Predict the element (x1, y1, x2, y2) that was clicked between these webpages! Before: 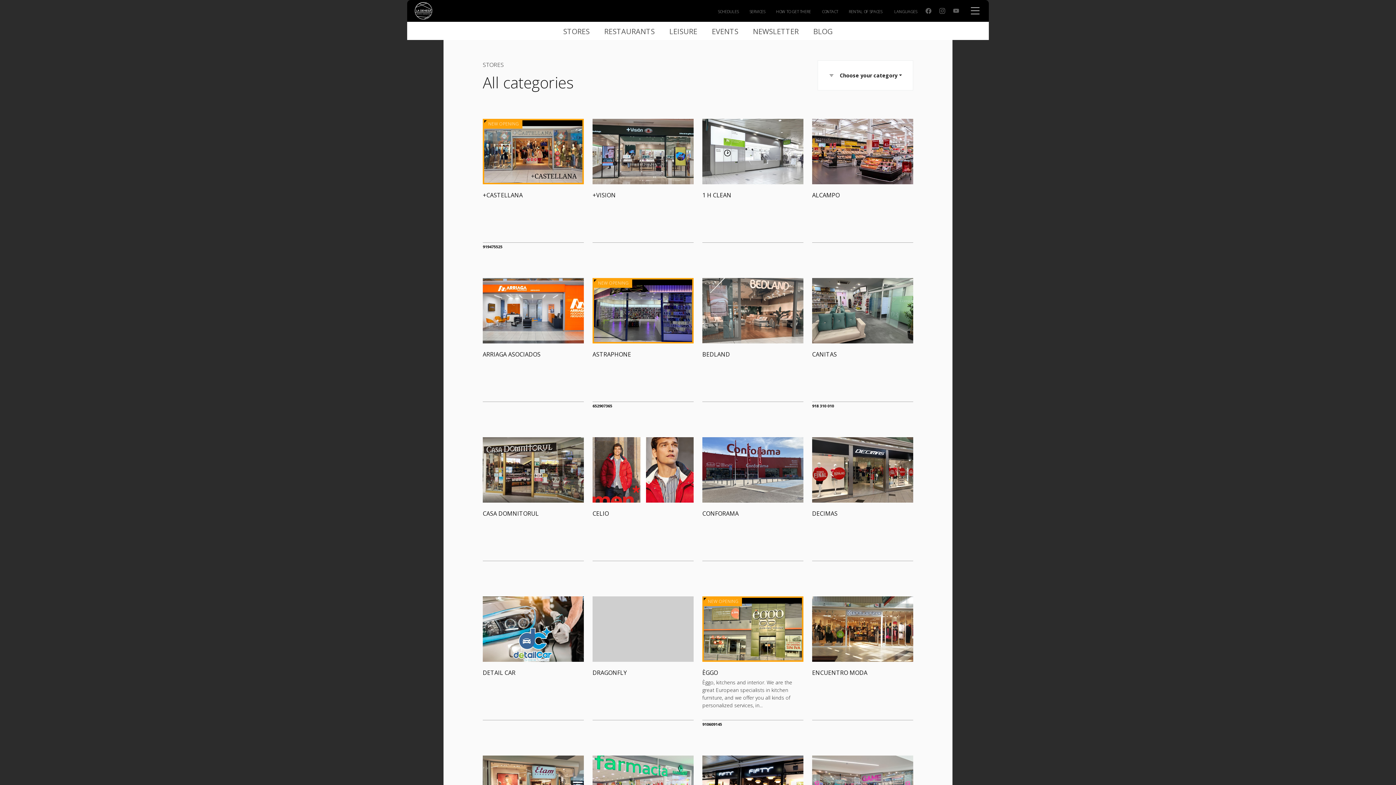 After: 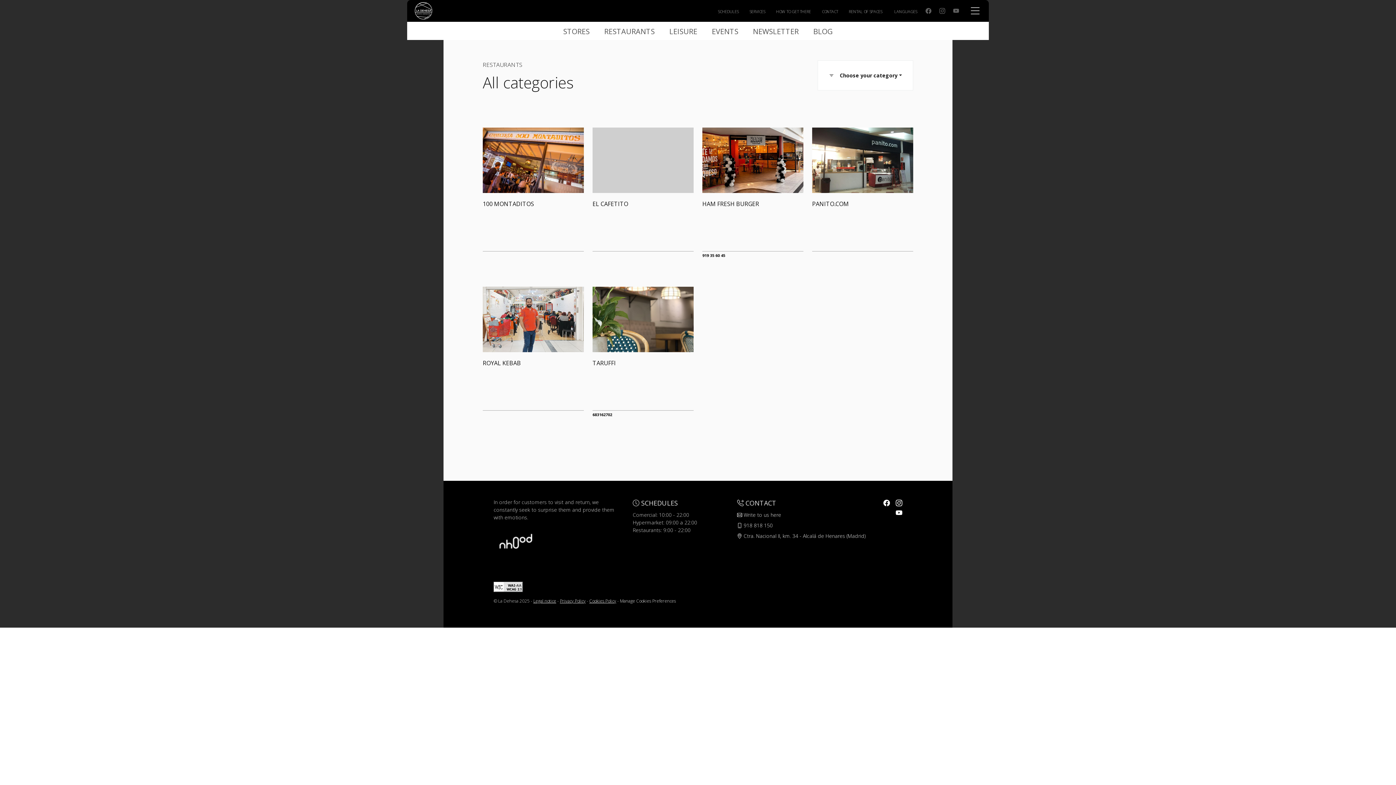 Action: bbox: (604, 26, 654, 36) label: RESTAURANTS